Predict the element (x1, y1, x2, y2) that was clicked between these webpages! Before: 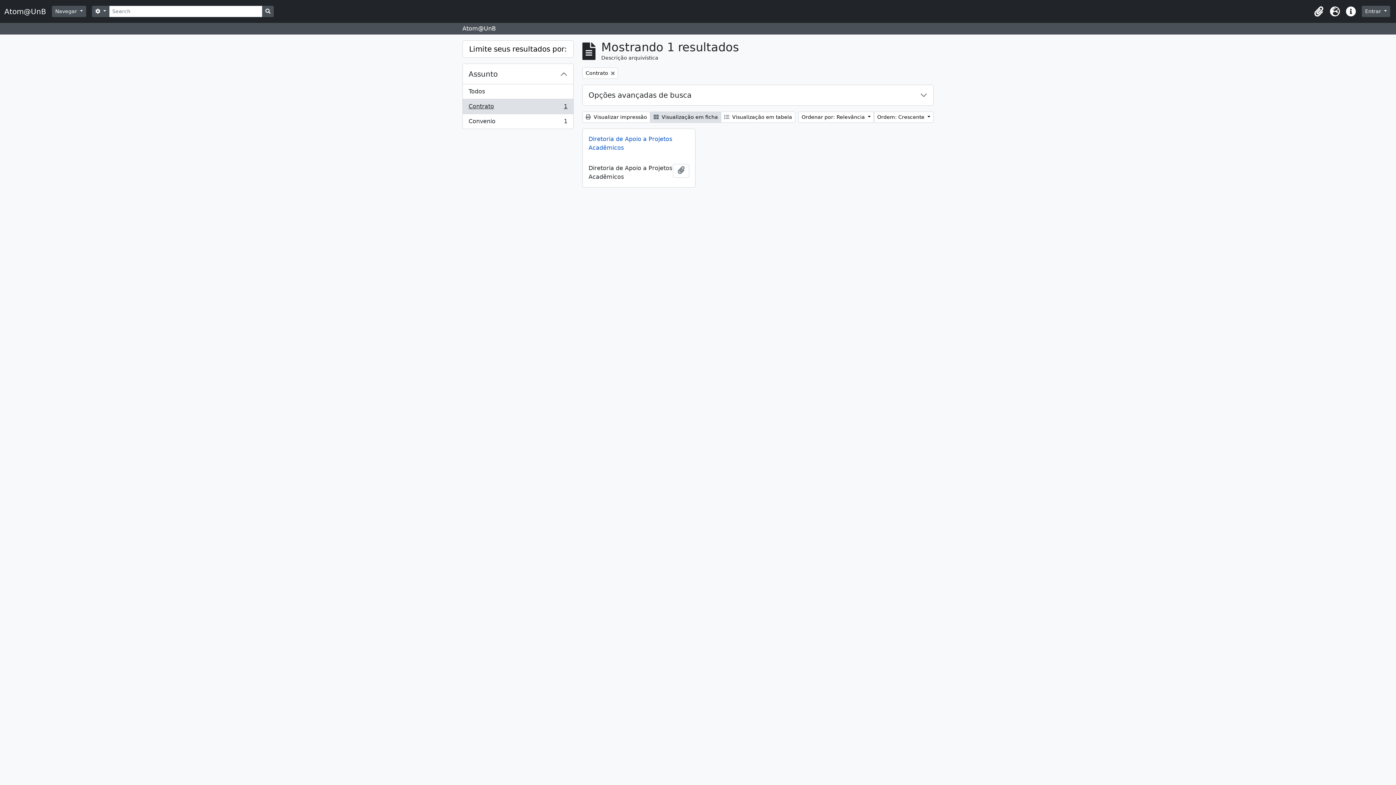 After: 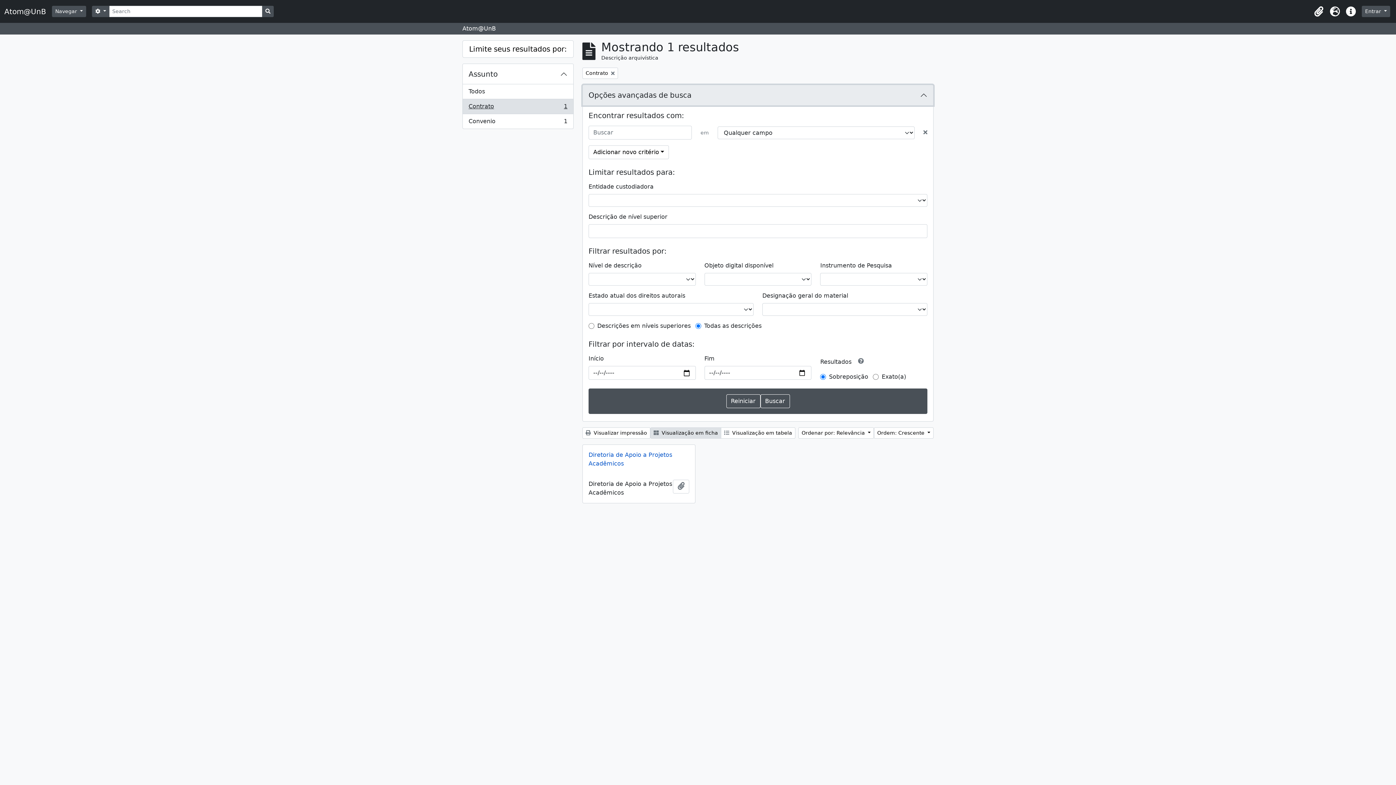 Action: bbox: (582, 85, 933, 105) label: Opções avançadas de busca